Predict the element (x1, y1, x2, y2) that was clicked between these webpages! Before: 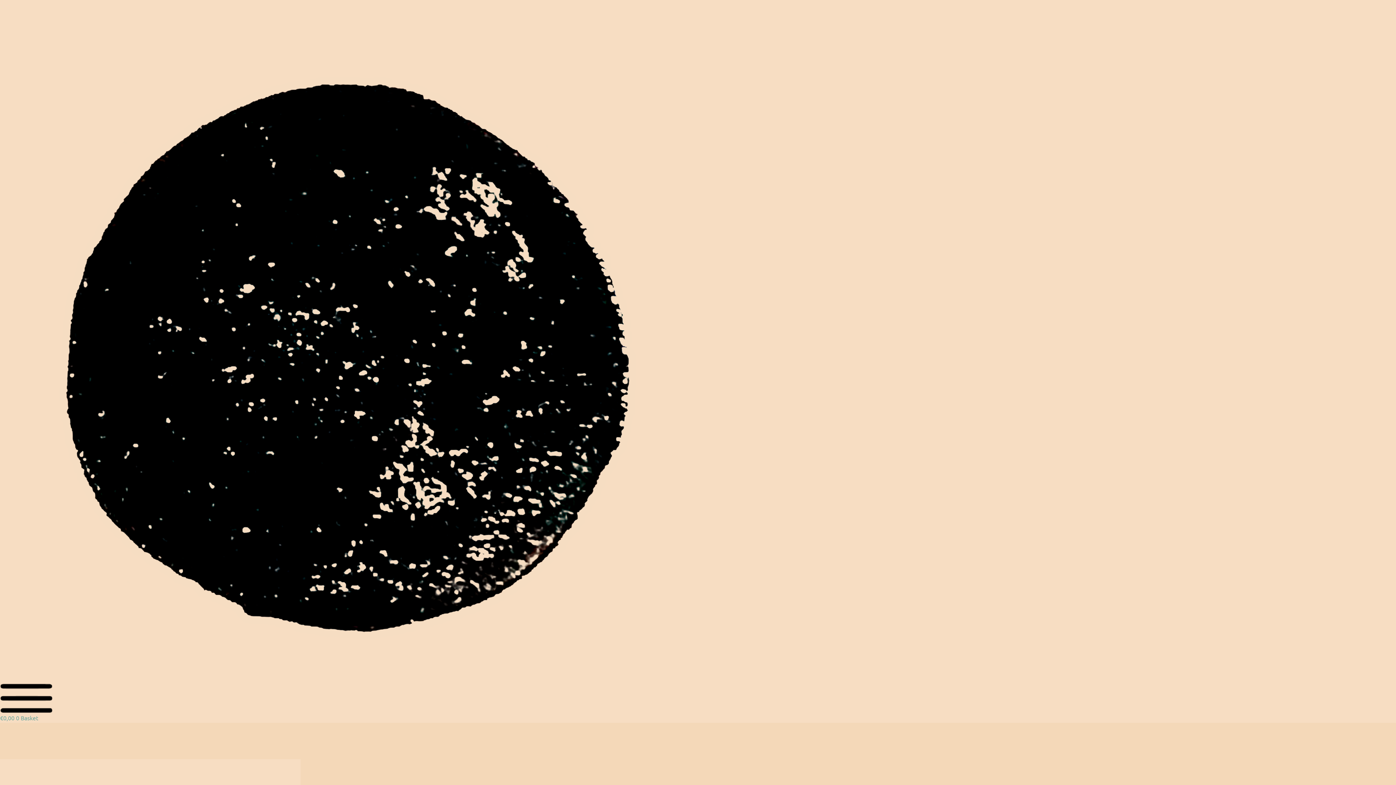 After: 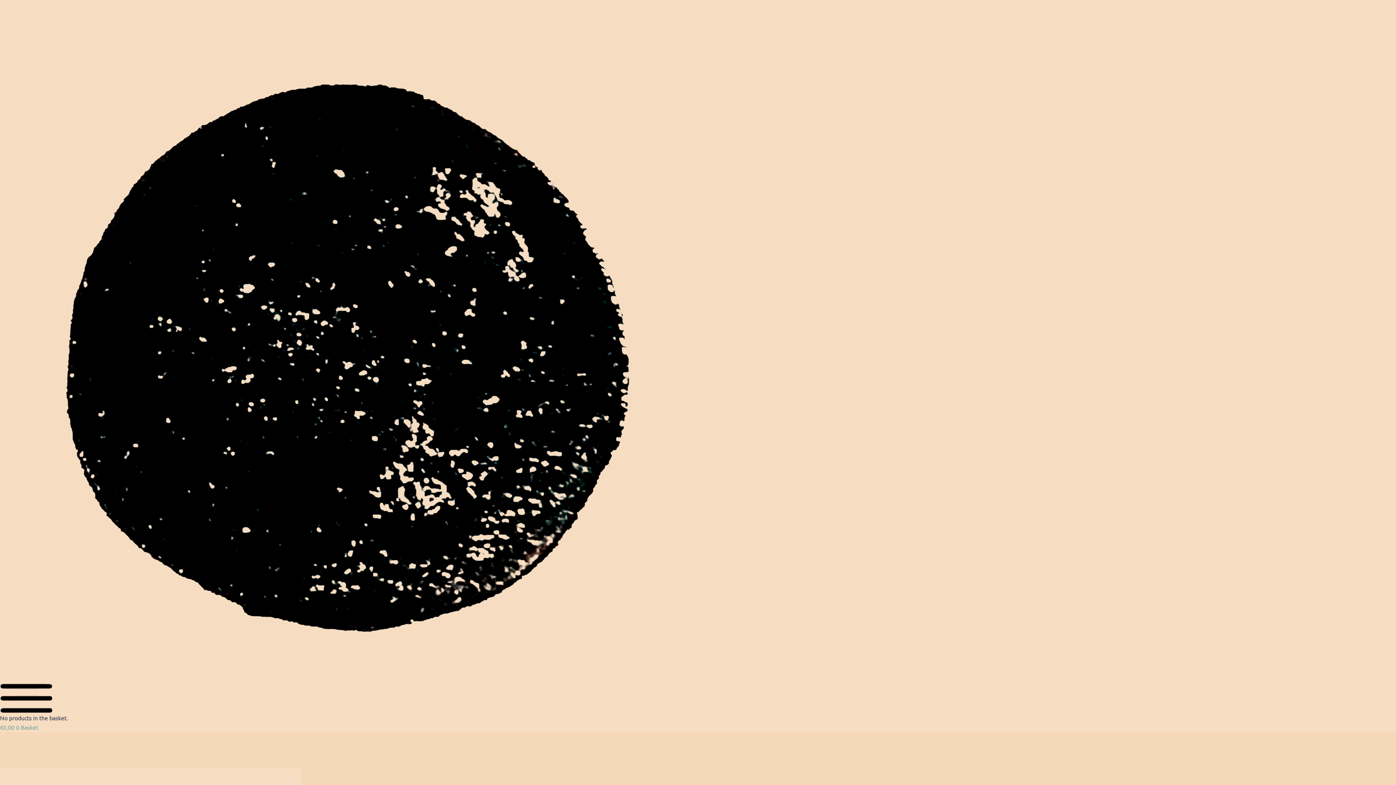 Action: bbox: (0, 685, 52, 692)